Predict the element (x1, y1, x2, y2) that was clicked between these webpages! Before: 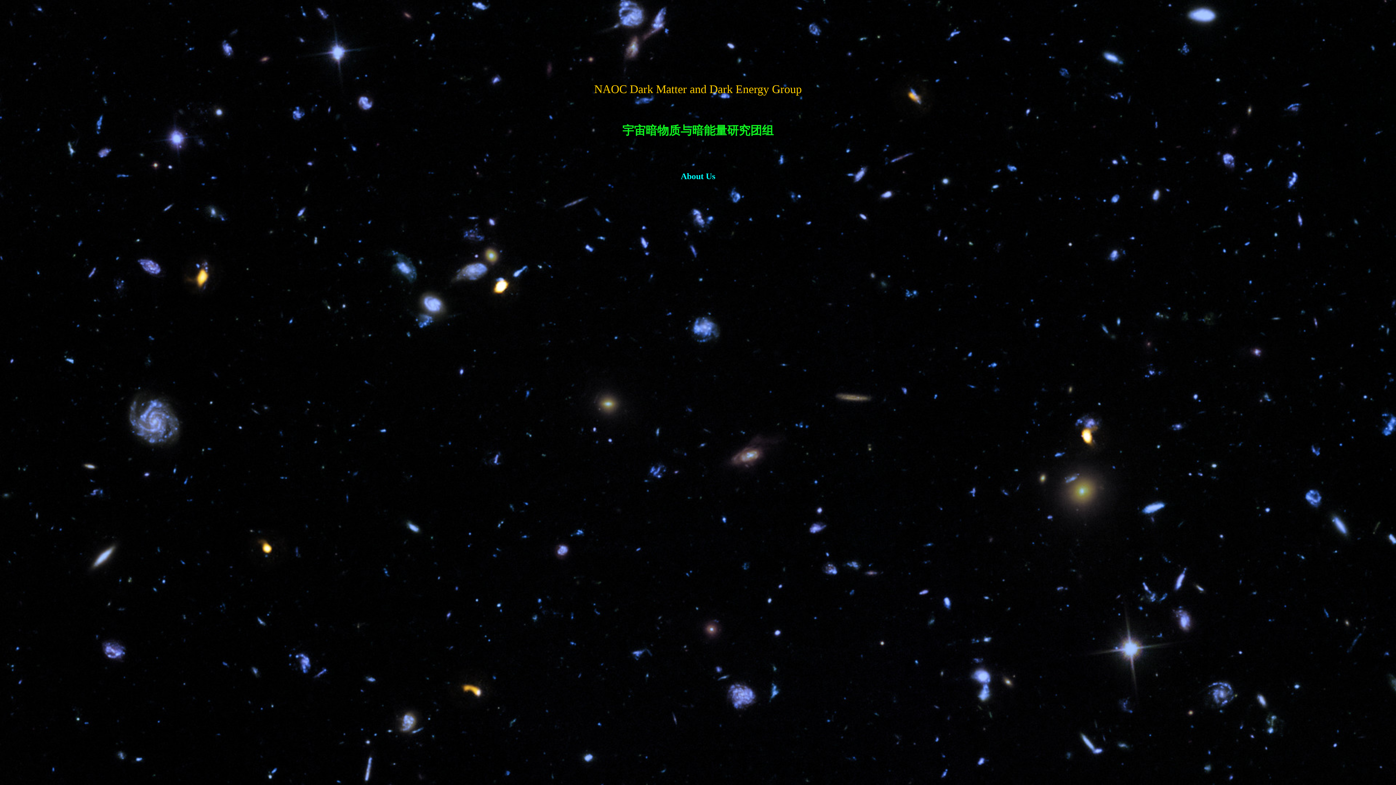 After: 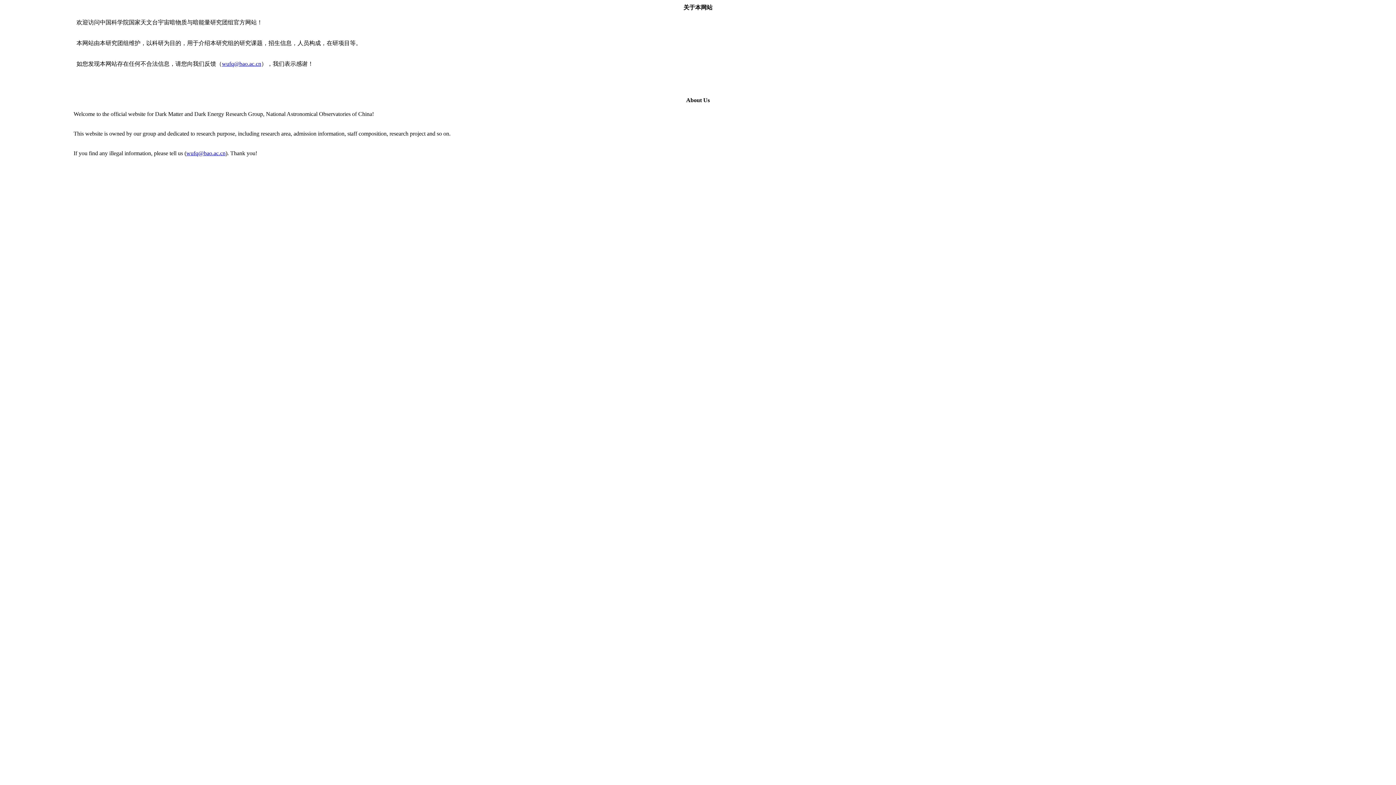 Action: bbox: (680, 174, 715, 180) label: About Us